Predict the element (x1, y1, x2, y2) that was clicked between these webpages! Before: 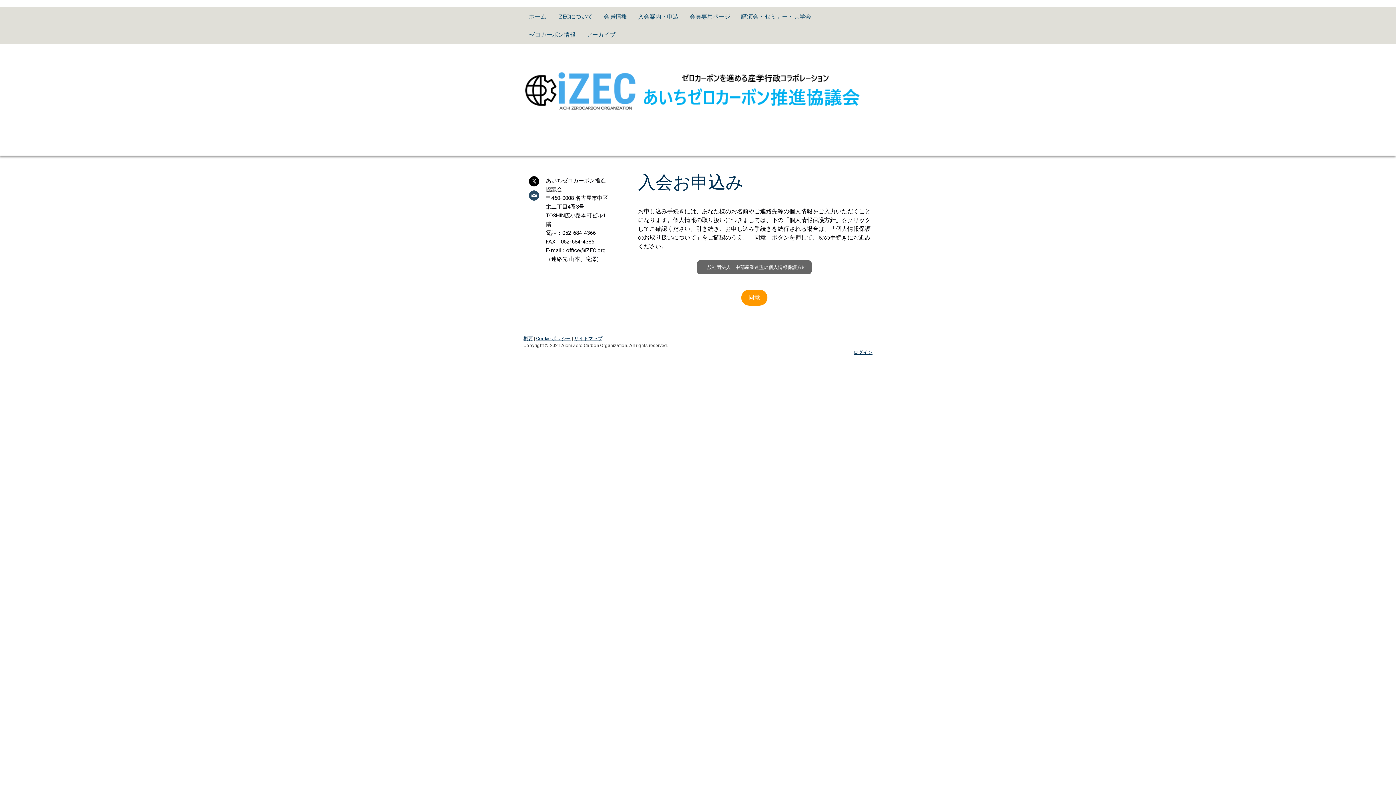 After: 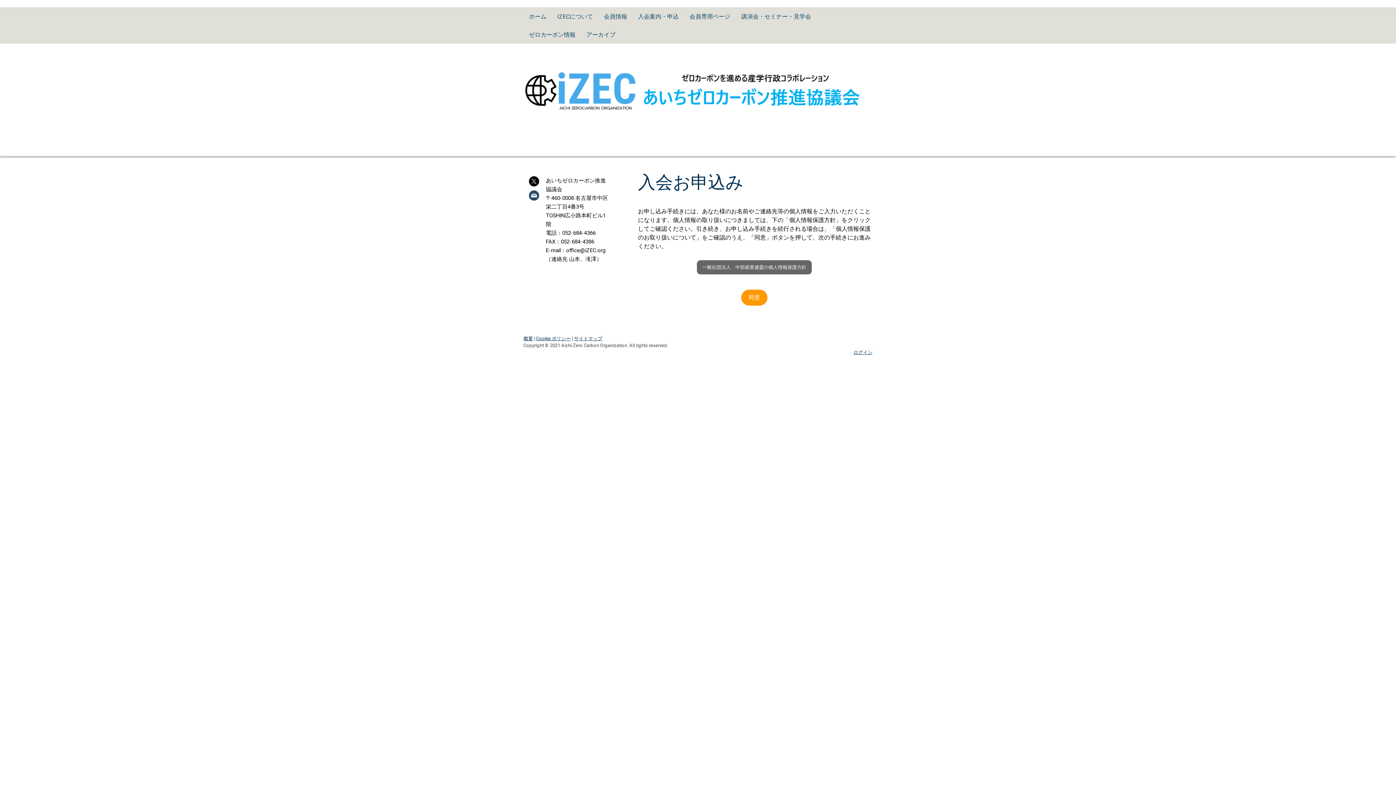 Action: bbox: (529, 190, 539, 200)